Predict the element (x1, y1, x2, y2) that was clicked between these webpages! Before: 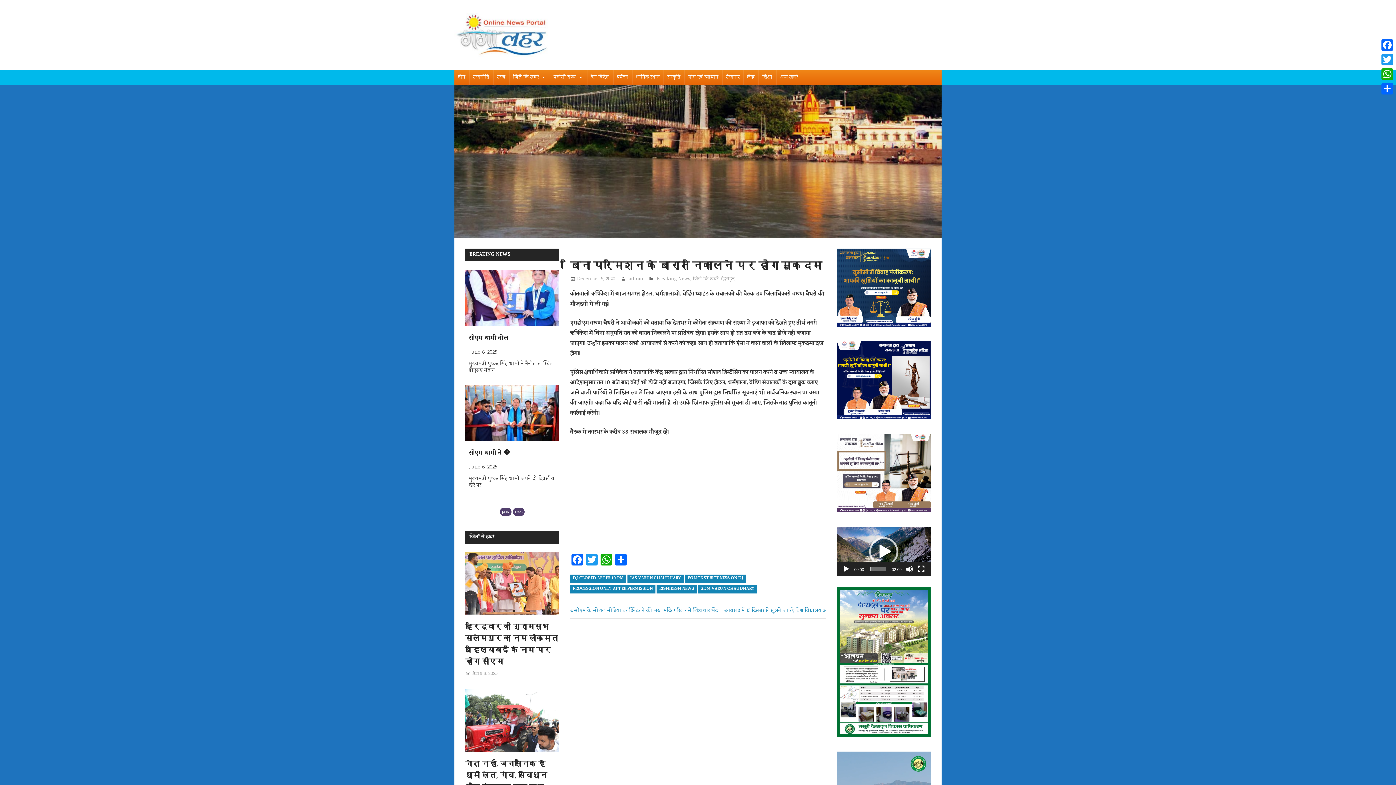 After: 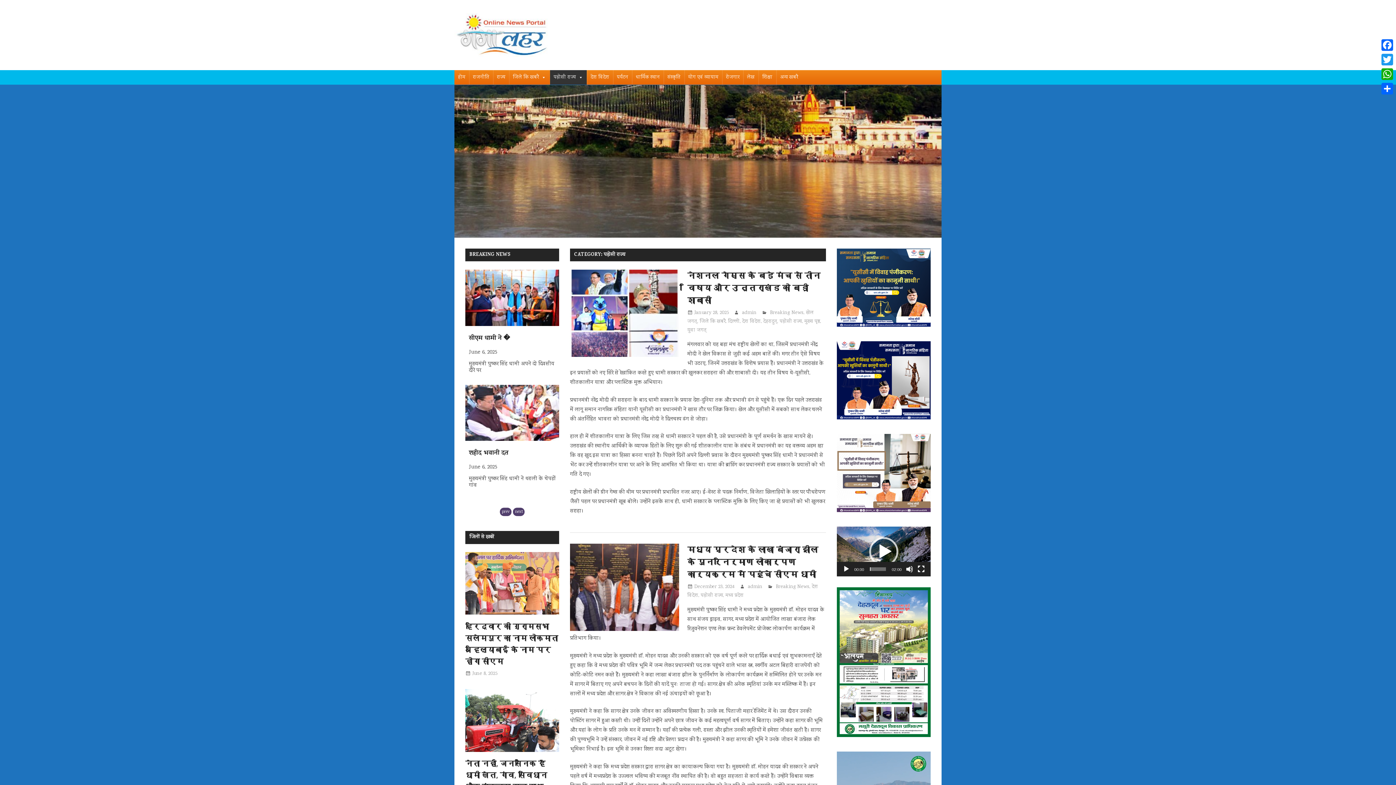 Action: bbox: (550, 70, 586, 84) label: पड़ोसी राज्य